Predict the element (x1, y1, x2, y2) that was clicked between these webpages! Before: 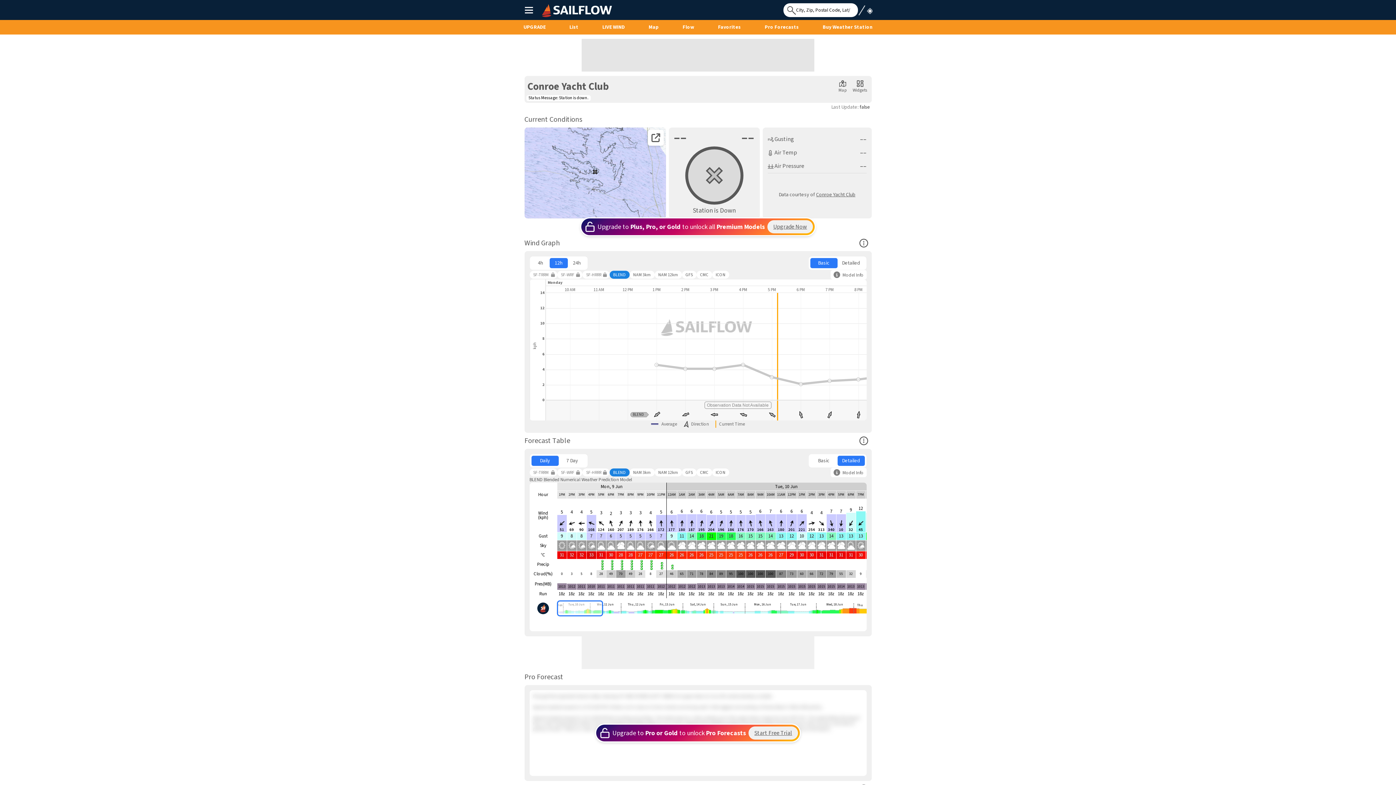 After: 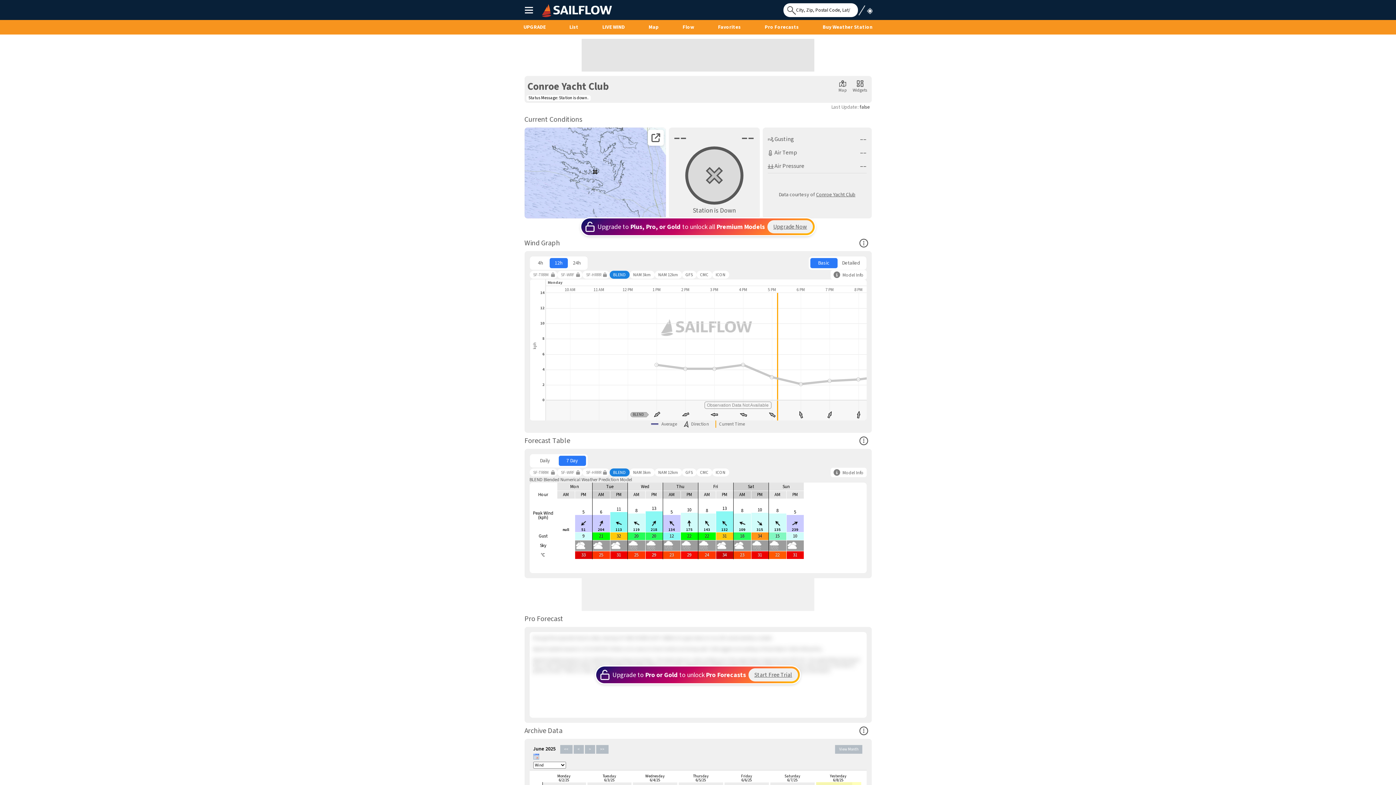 Action: bbox: (558, 456, 586, 466) label: 7 Day